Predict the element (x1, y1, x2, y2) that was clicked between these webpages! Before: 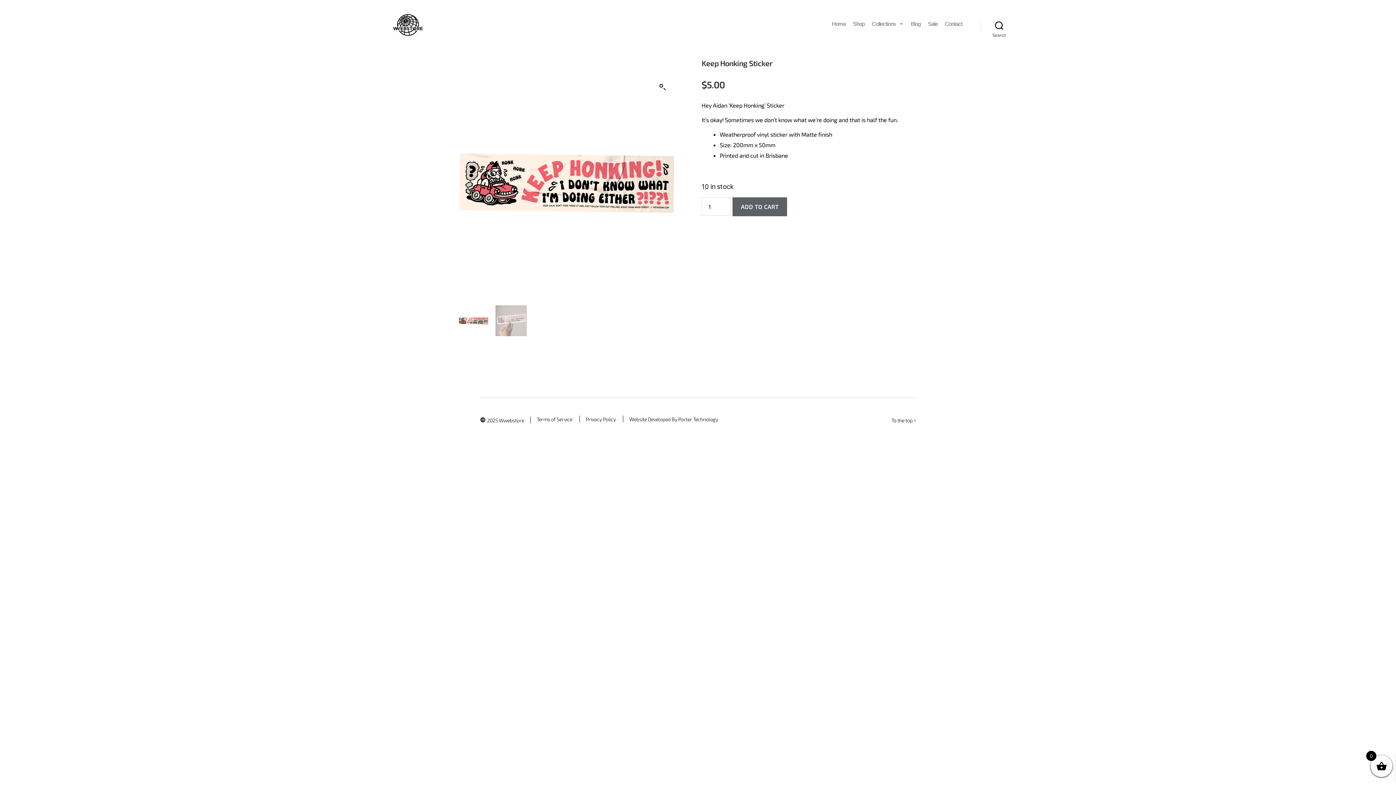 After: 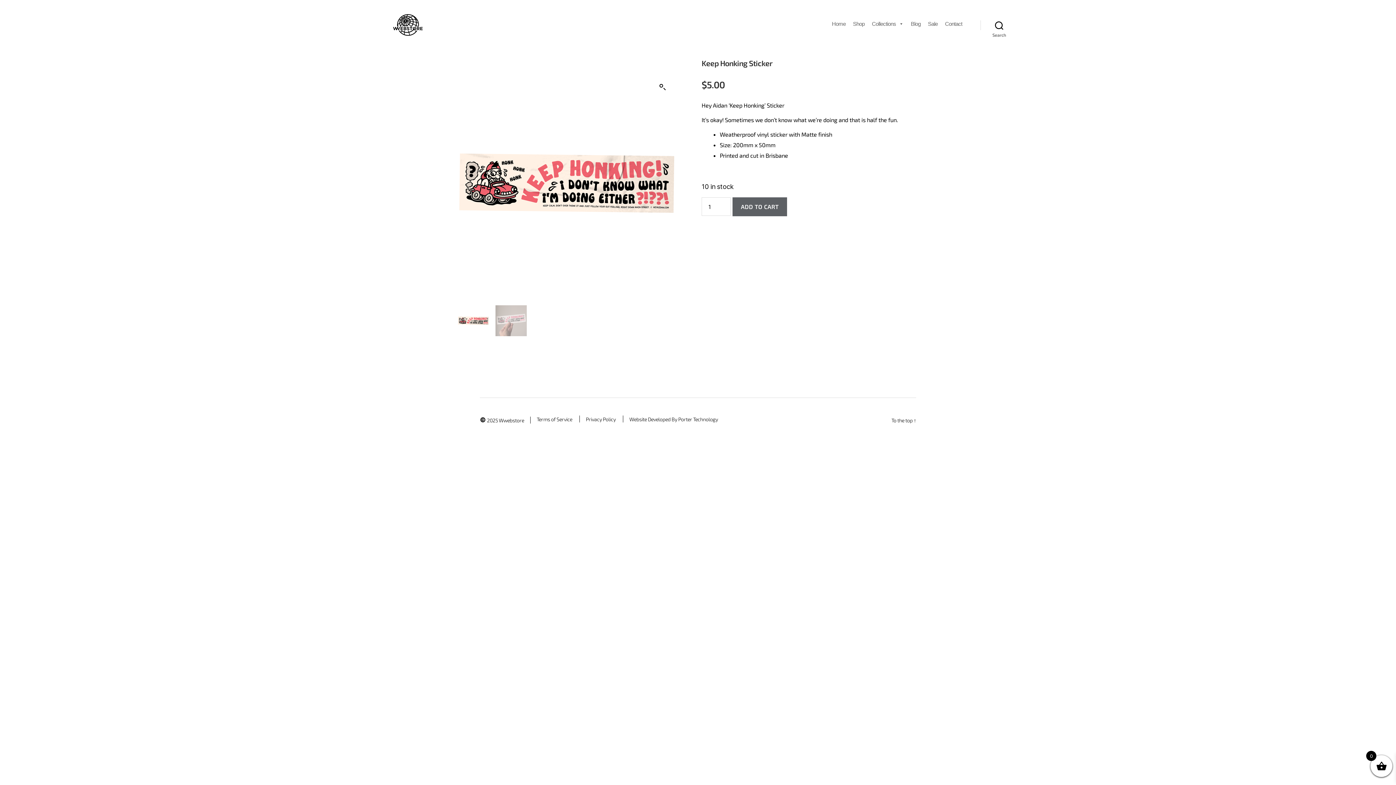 Action: bbox: (891, 417, 916, 423) label: To the top ↑